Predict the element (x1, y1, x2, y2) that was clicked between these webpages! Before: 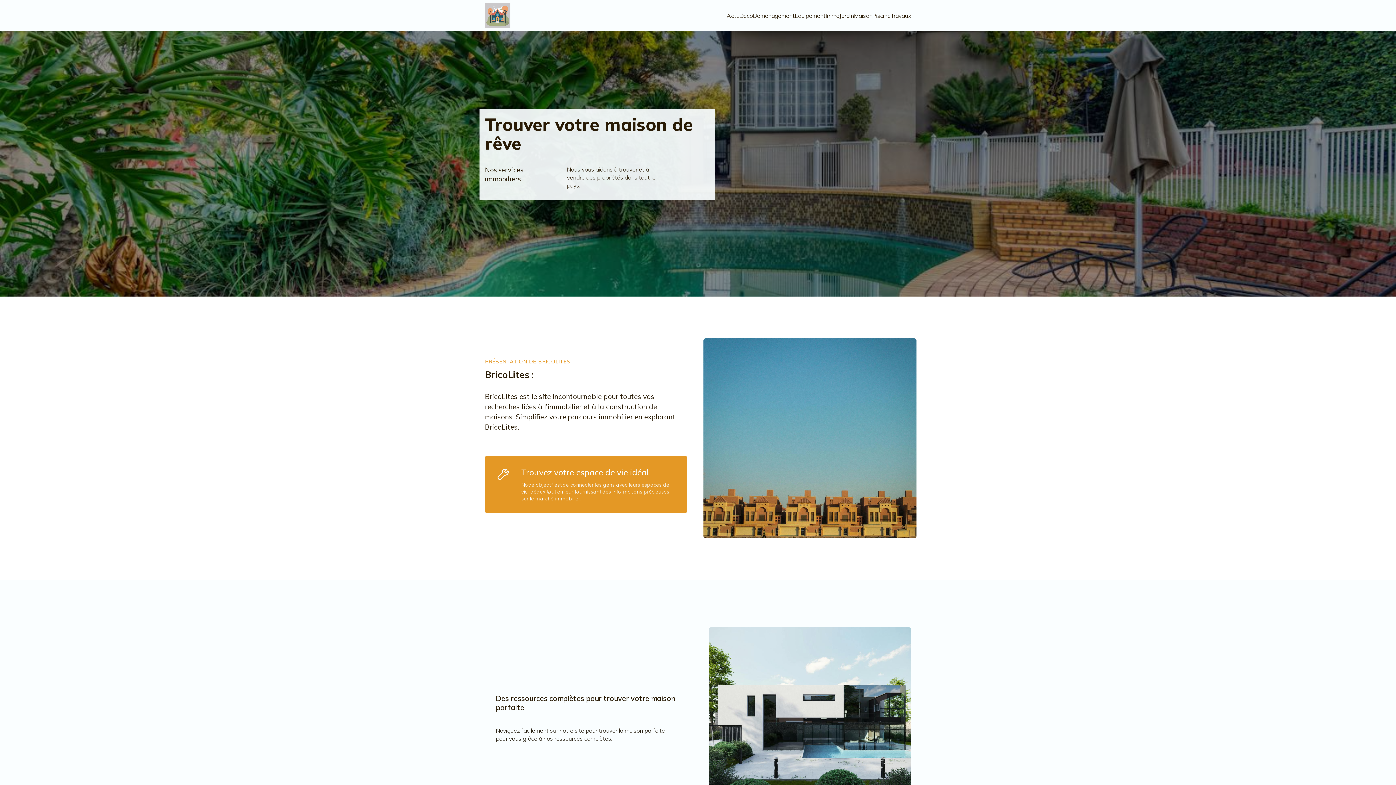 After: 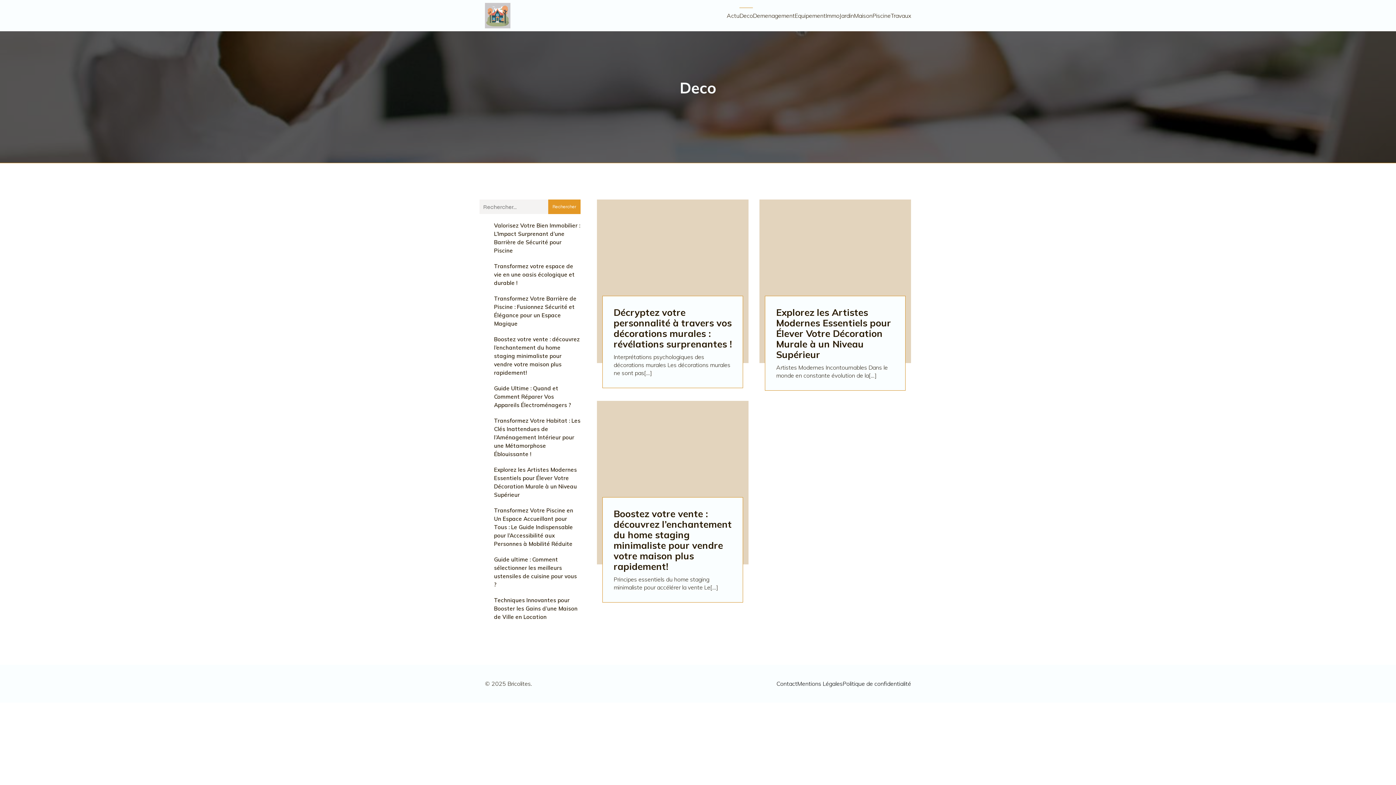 Action: label: Deco bbox: (739, 7, 753, 23)